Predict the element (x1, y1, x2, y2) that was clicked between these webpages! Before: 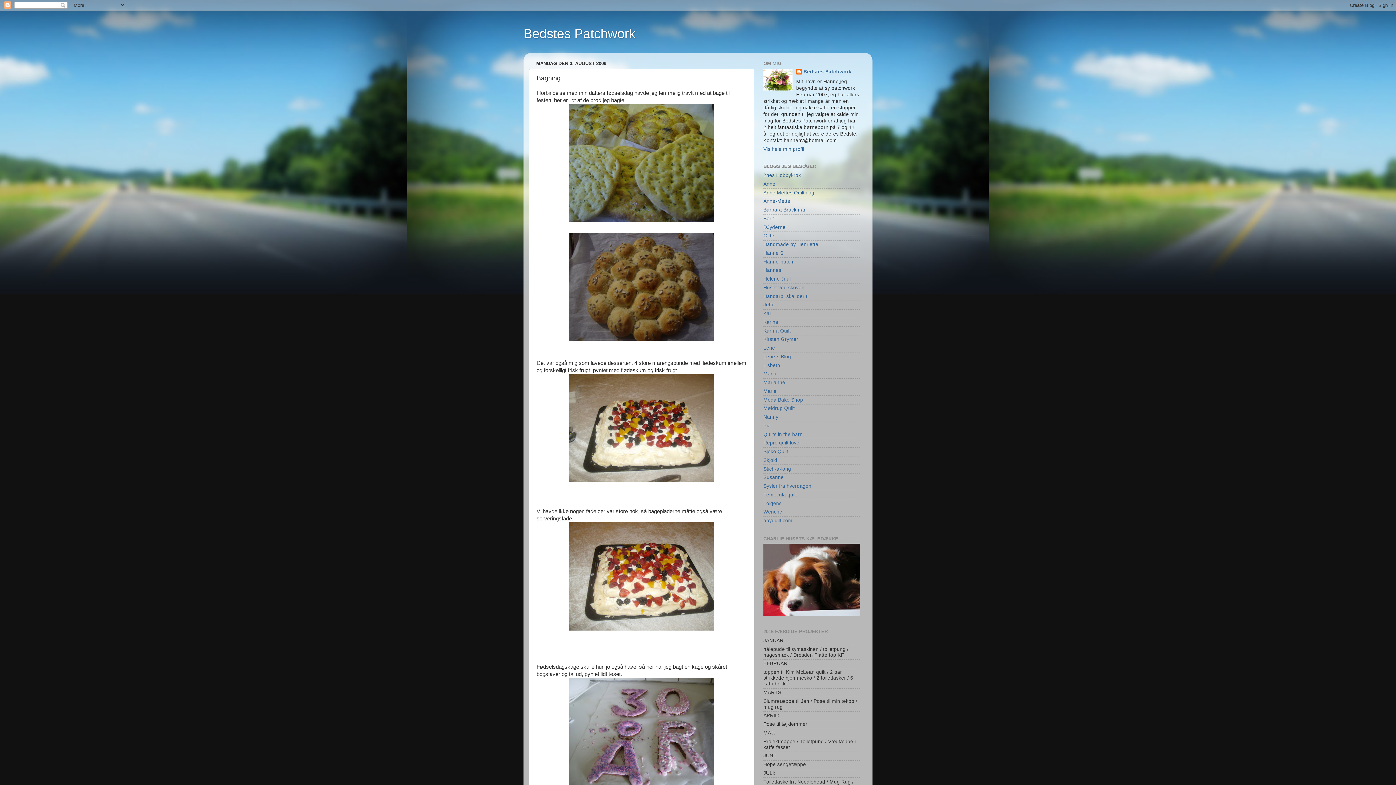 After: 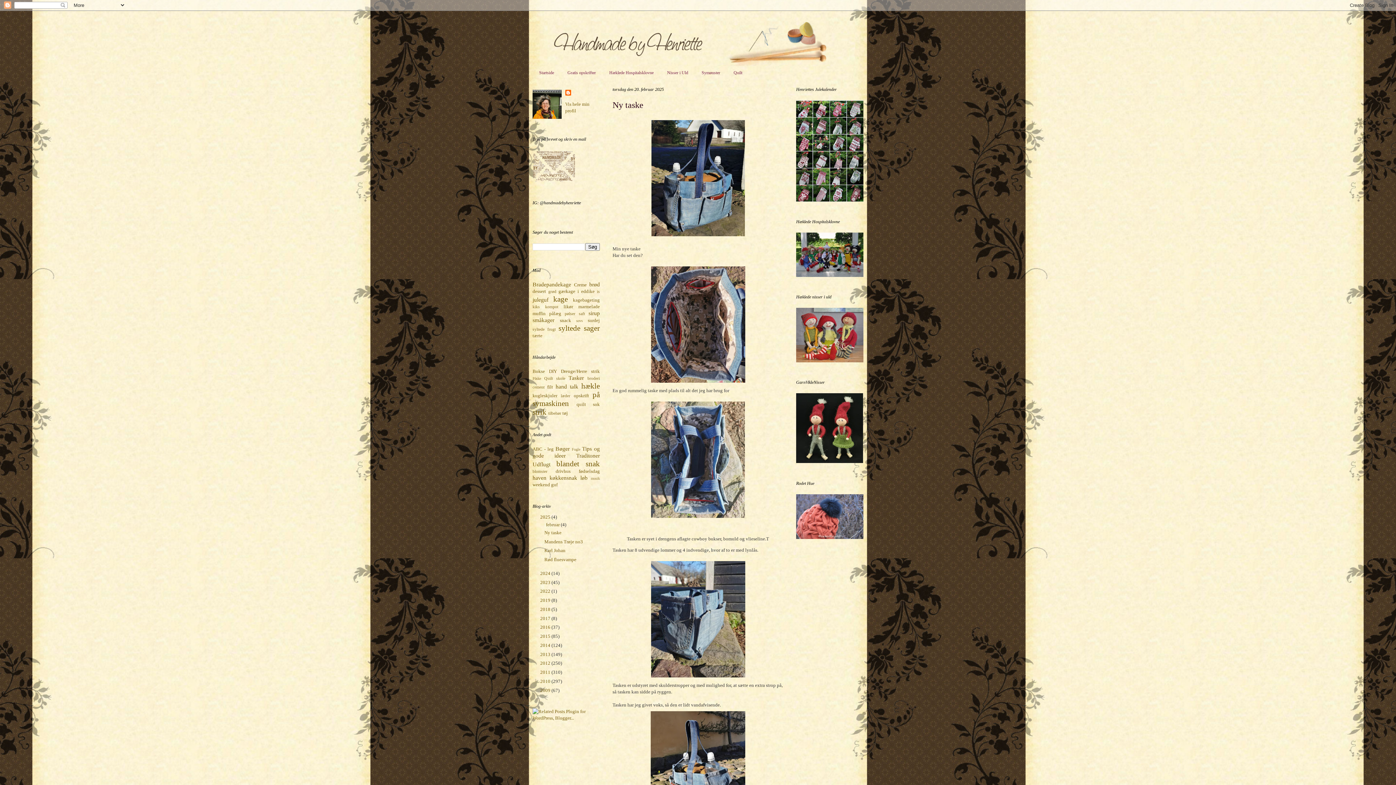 Action: label: Handmade by Henriette bbox: (763, 241, 818, 247)